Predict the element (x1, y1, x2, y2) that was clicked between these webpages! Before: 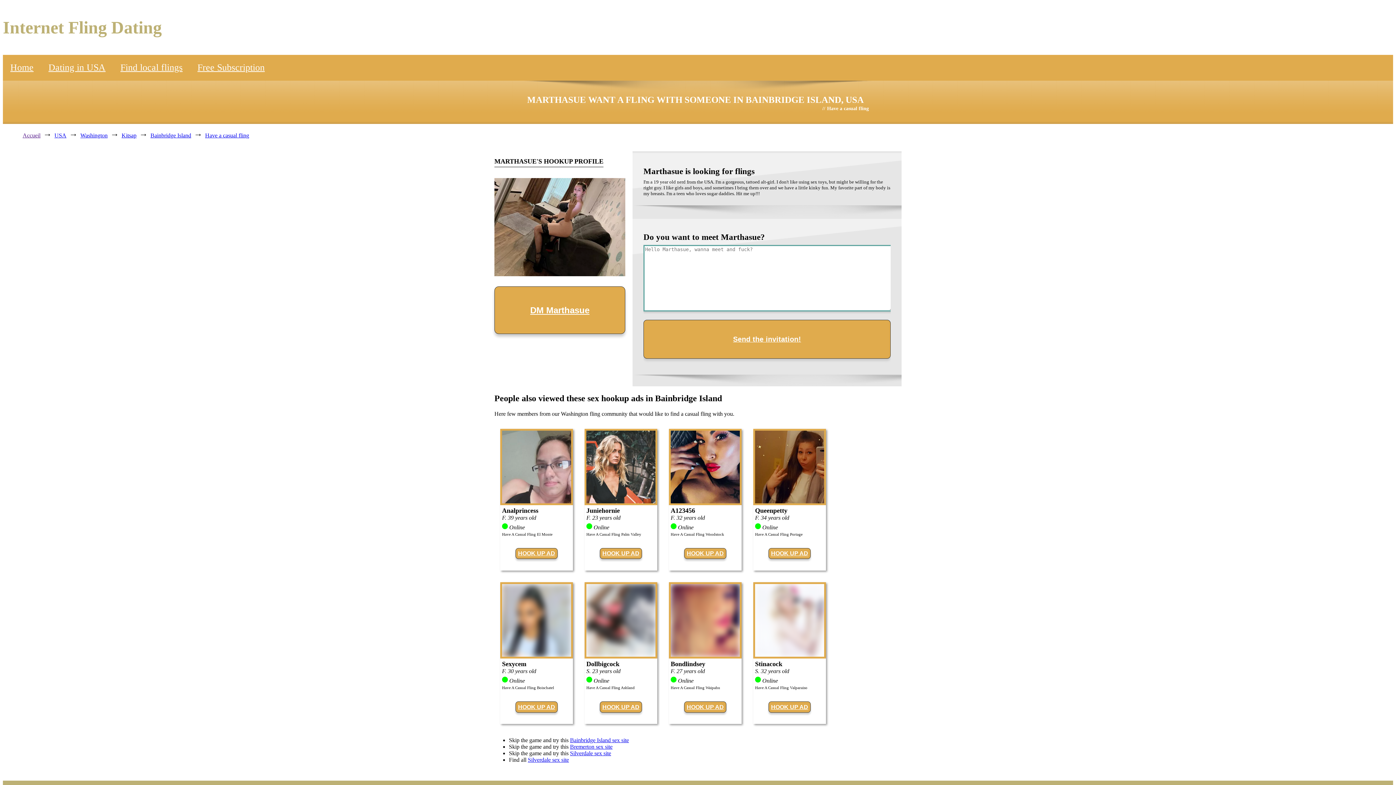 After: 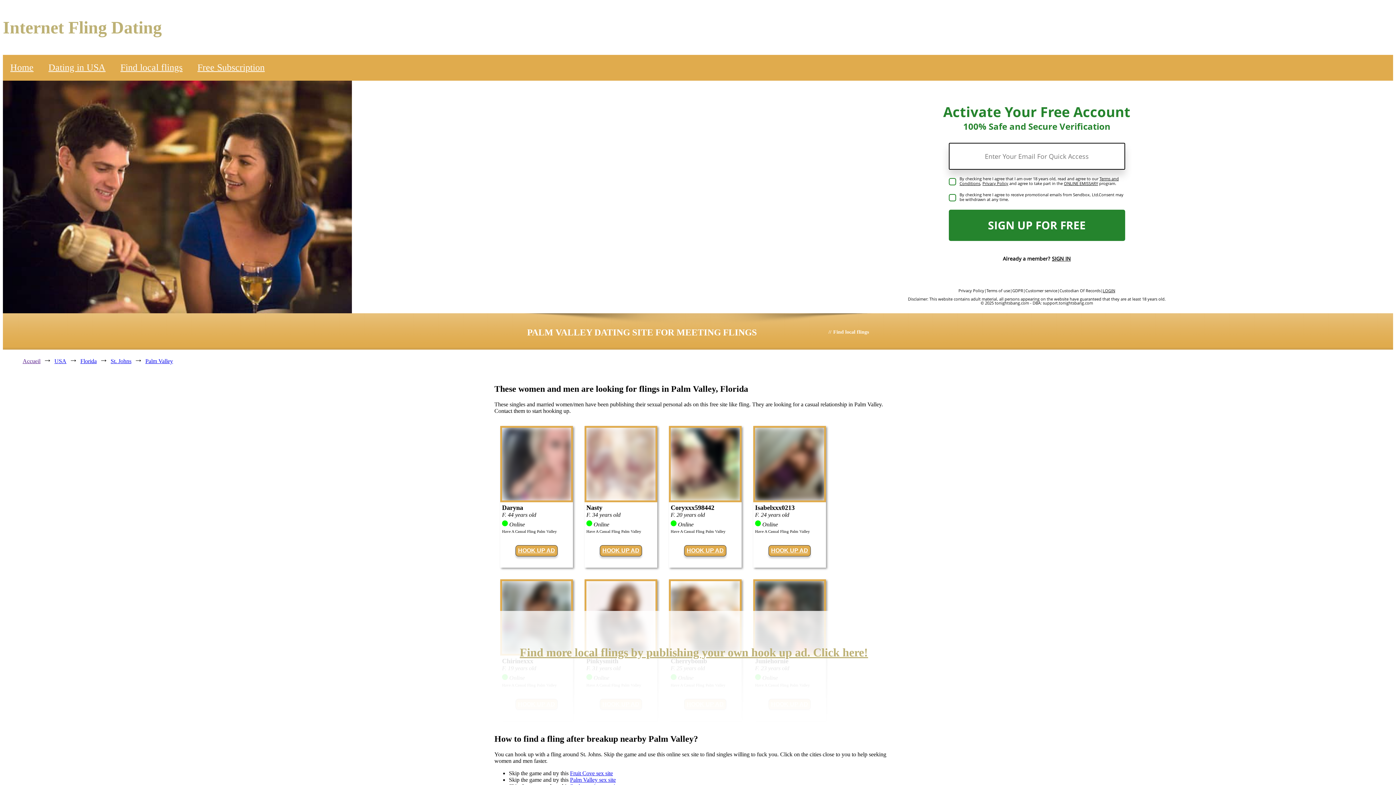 Action: label: Have A Casual Fling Palm Valley bbox: (586, 532, 641, 536)